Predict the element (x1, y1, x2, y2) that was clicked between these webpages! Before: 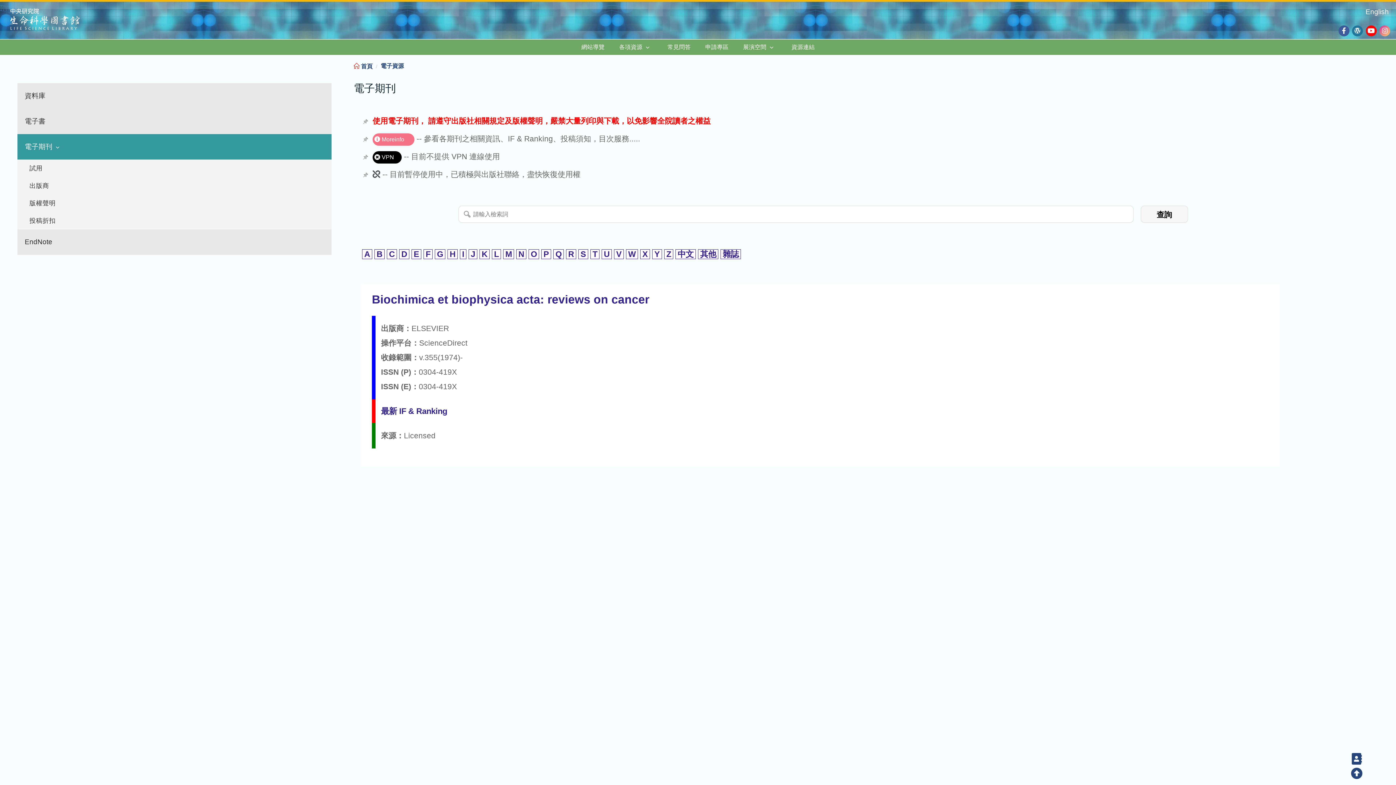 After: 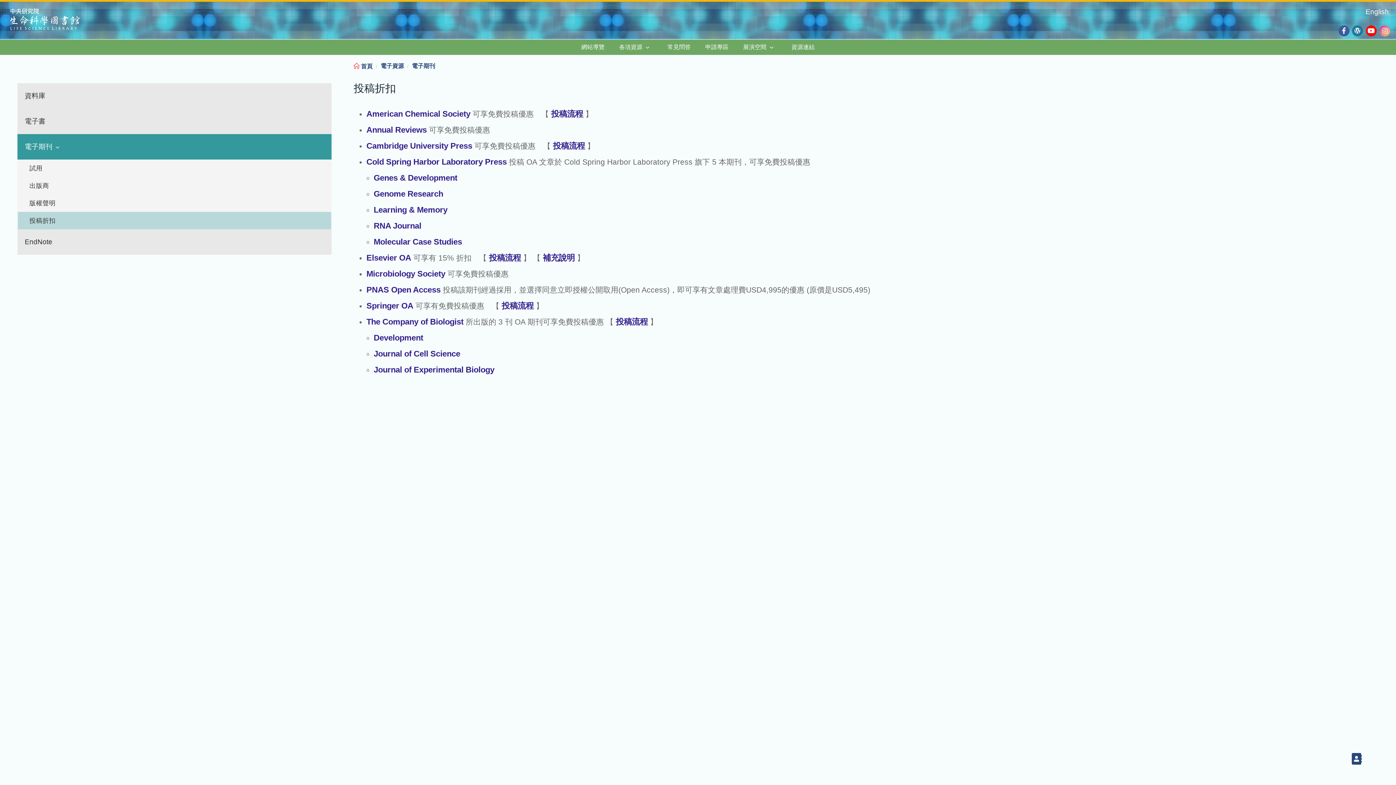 Action: label: 投稿折扣 bbox: (17, 212, 331, 229)